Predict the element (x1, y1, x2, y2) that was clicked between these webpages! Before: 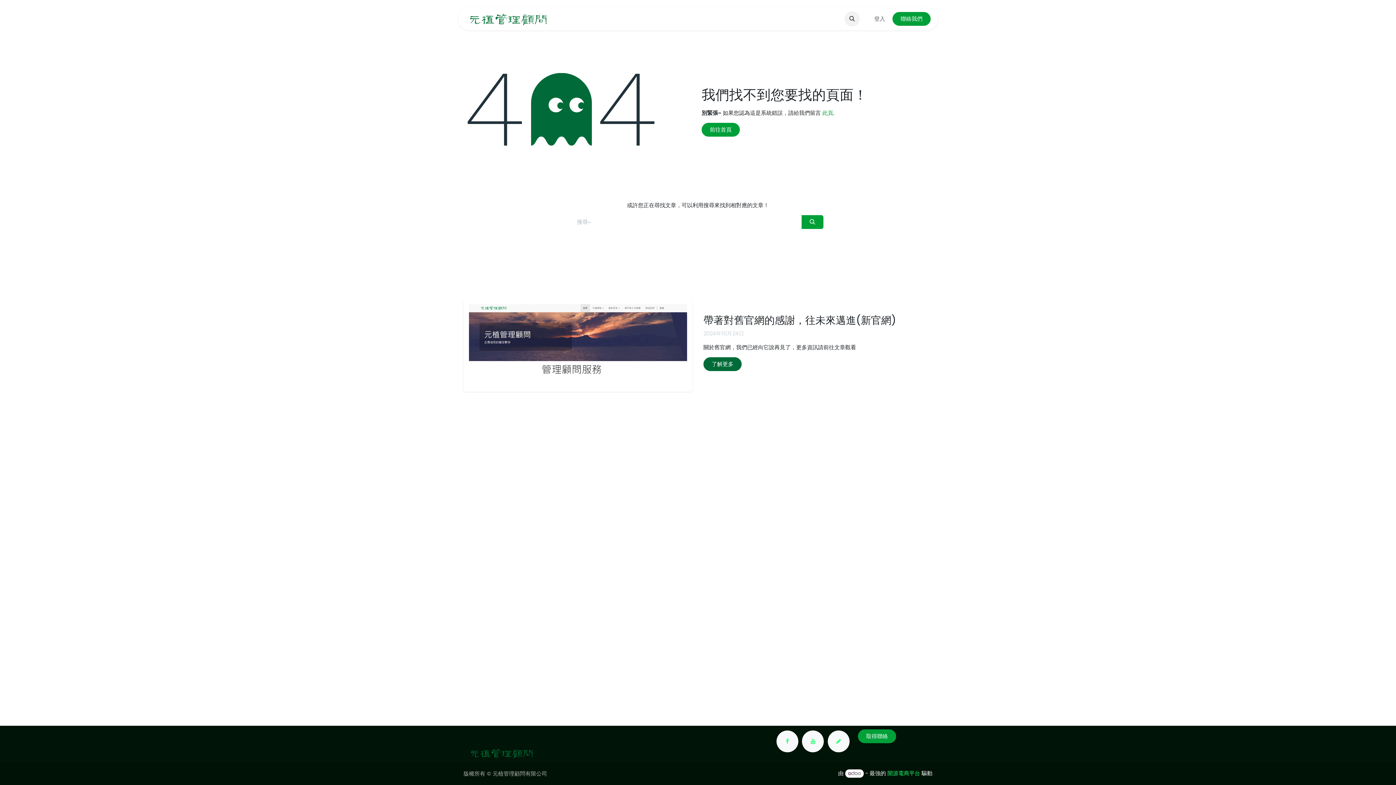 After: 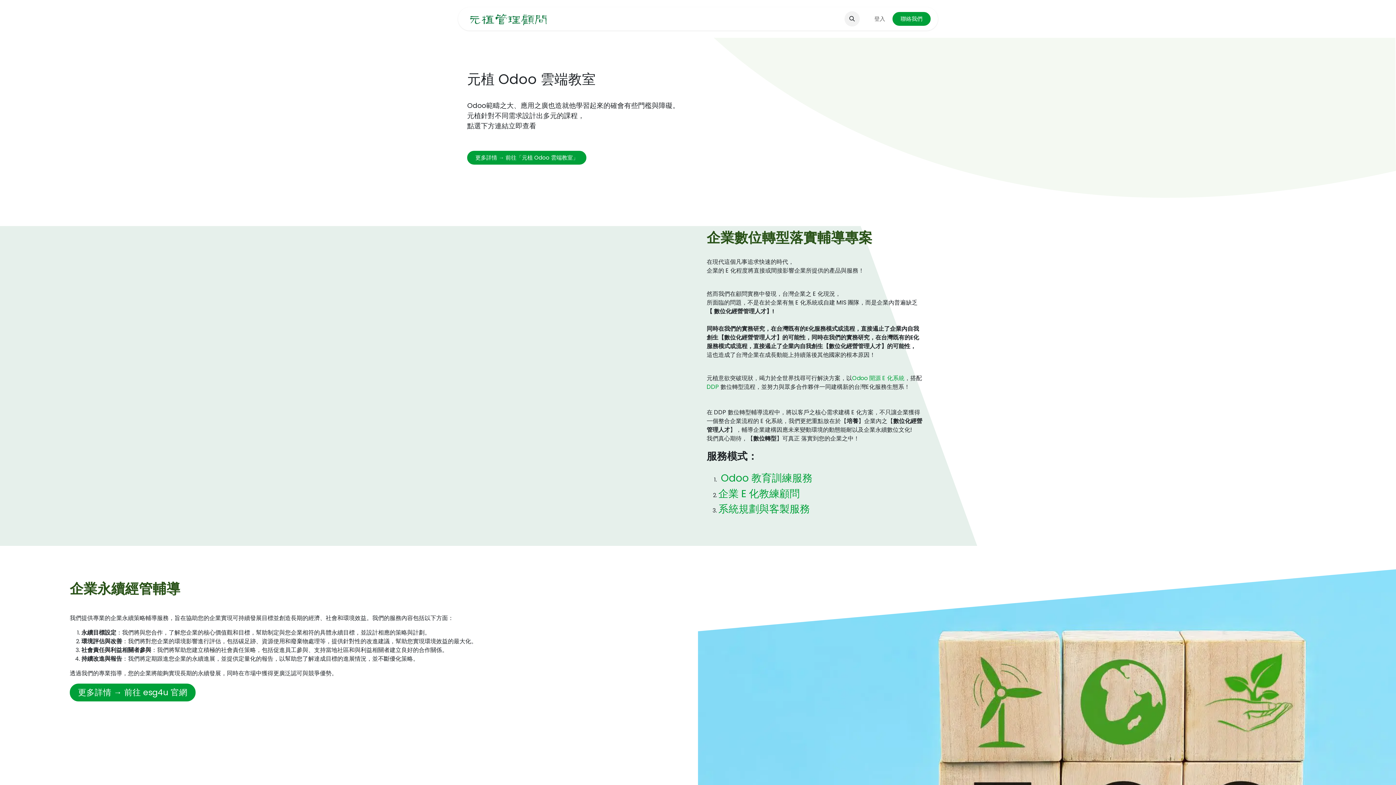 Action: bbox: (465, 10, 553, 26)